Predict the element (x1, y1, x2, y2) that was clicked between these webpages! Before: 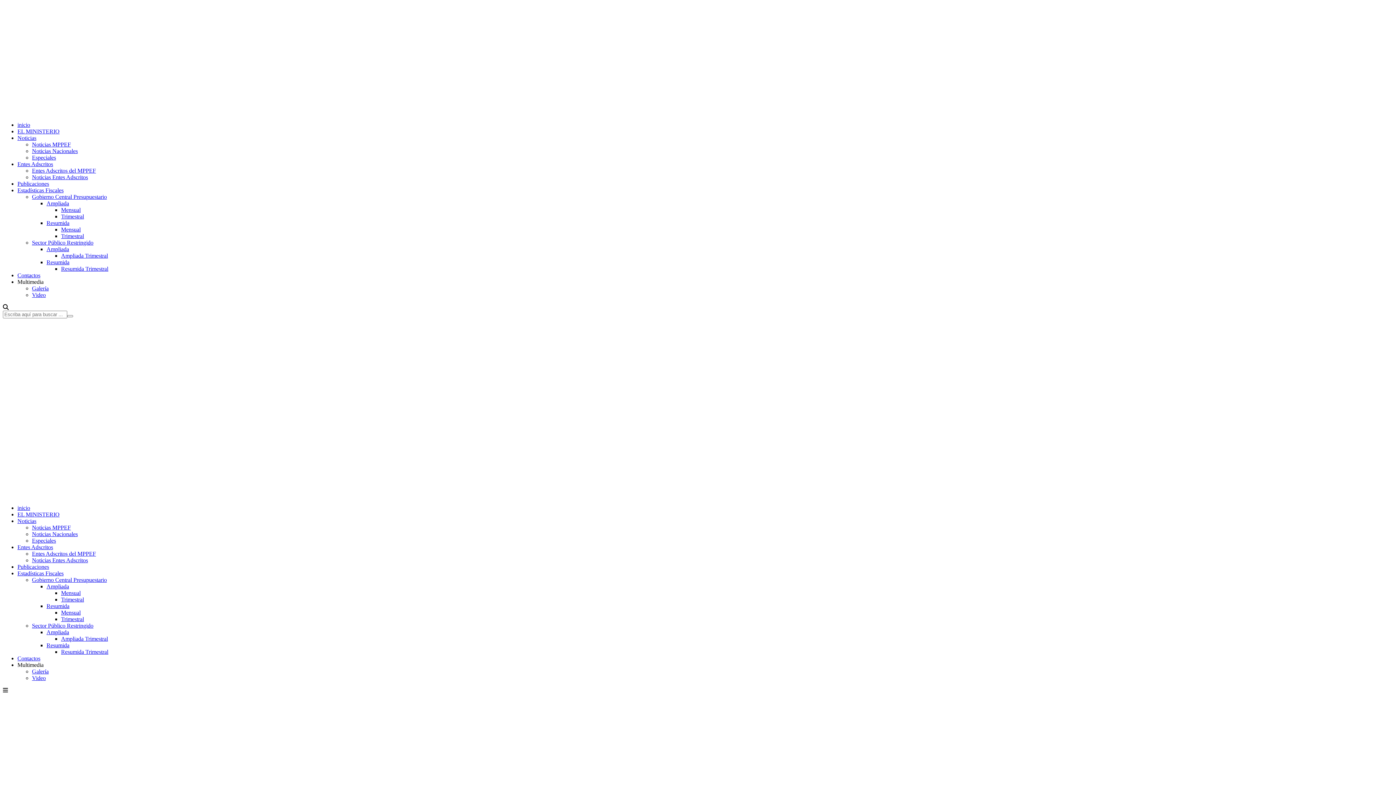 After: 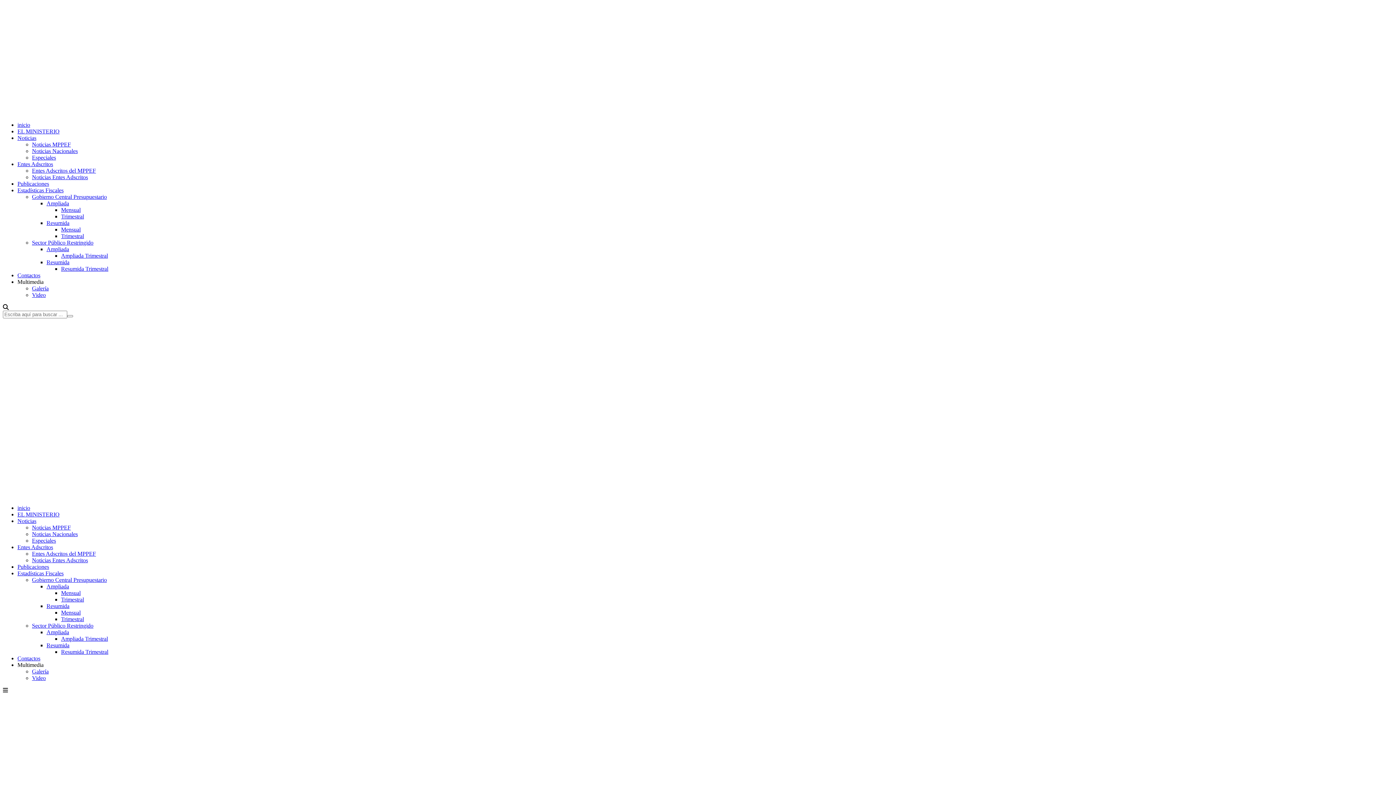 Action: label: Ampliada bbox: (46, 200, 69, 206)